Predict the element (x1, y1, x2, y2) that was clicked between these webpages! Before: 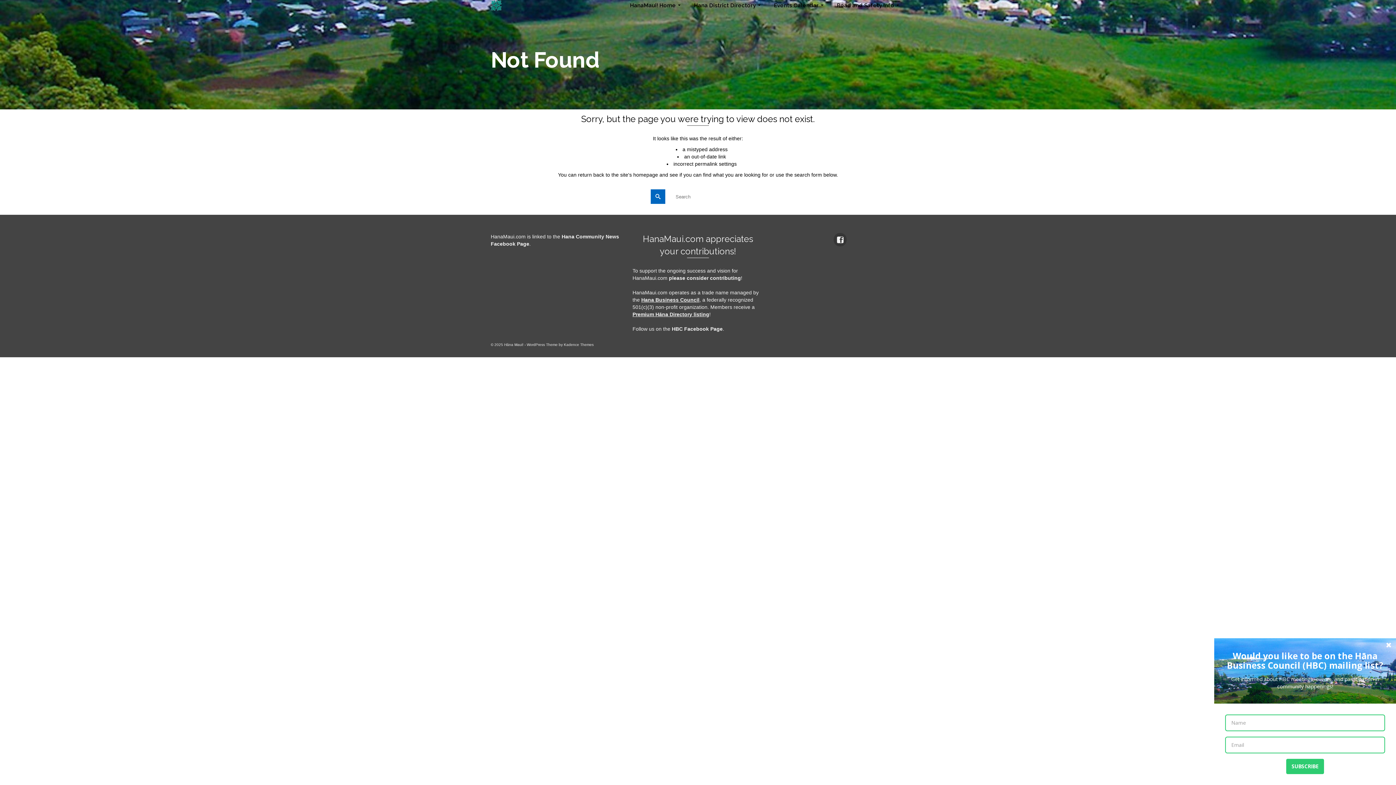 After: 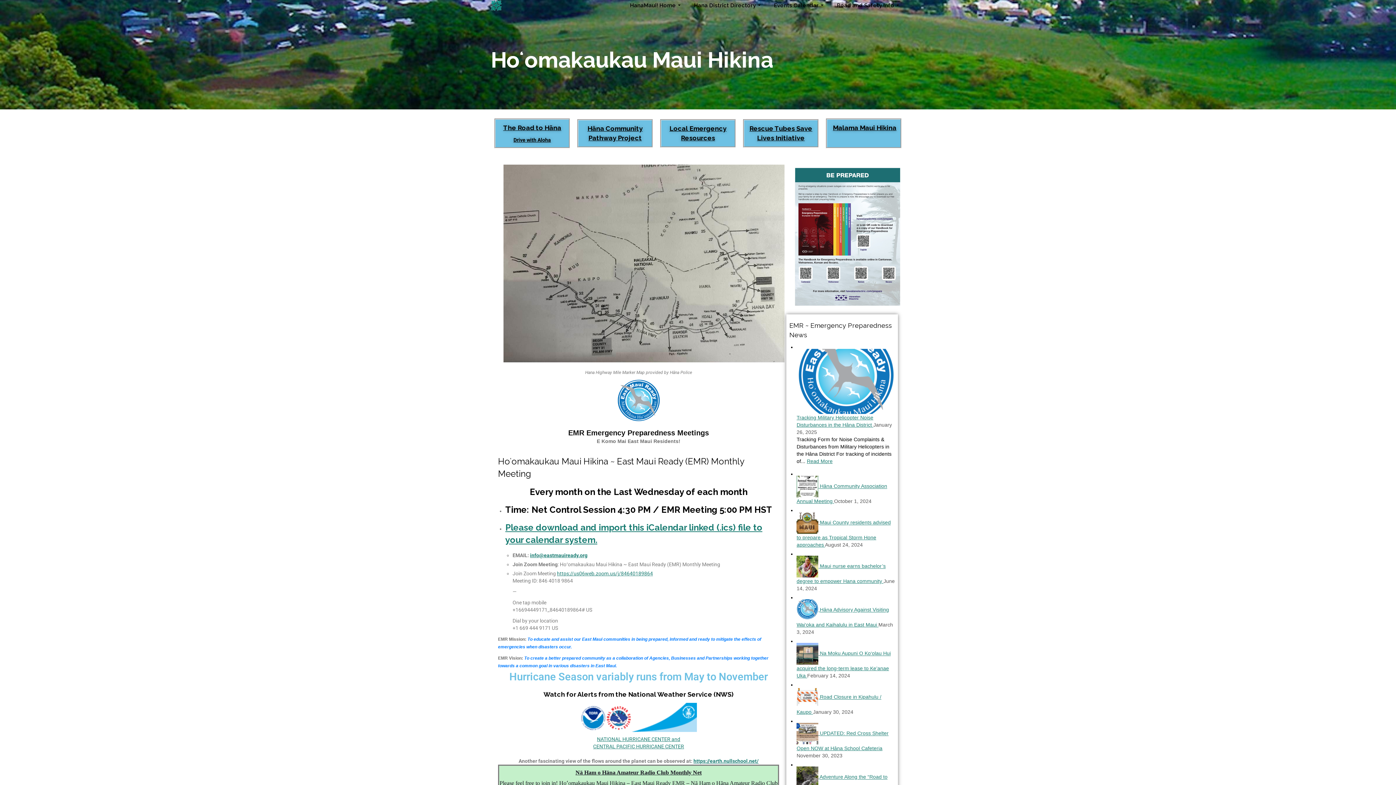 Action: label: Road and Safety Info bbox: (829, 0, 905, 10)